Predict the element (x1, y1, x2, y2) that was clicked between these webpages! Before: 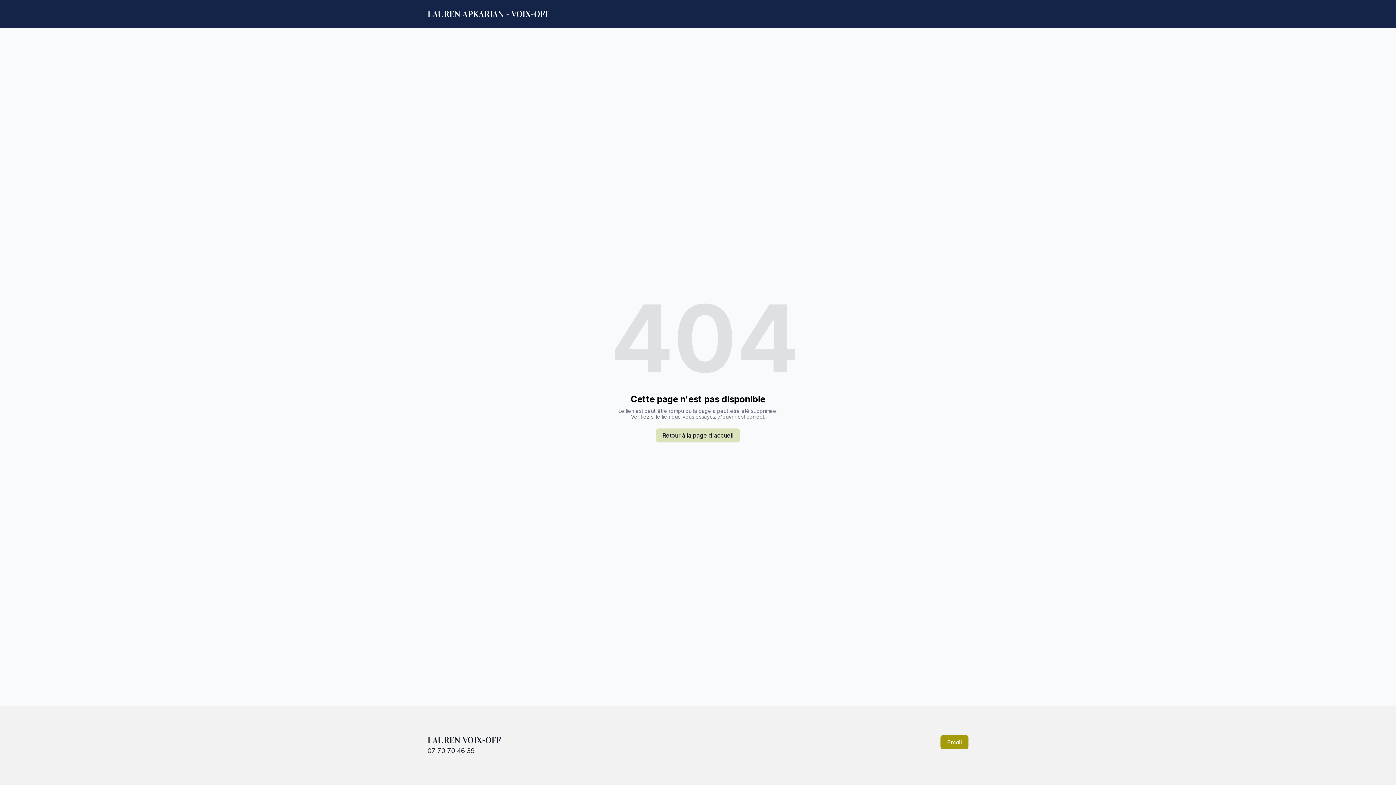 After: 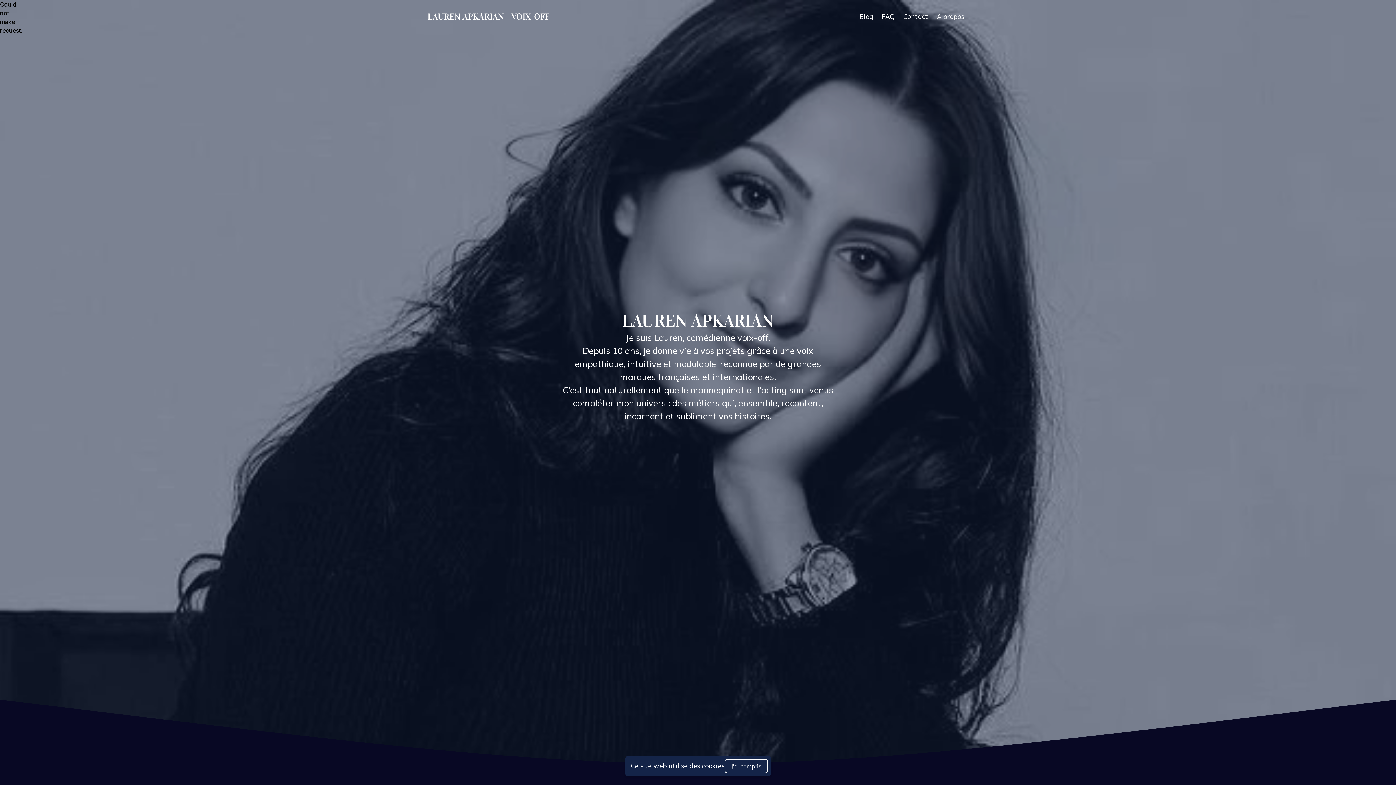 Action: label: LAUREN APKARIAN - VOIX-OFF bbox: (427, 8, 681, 19)